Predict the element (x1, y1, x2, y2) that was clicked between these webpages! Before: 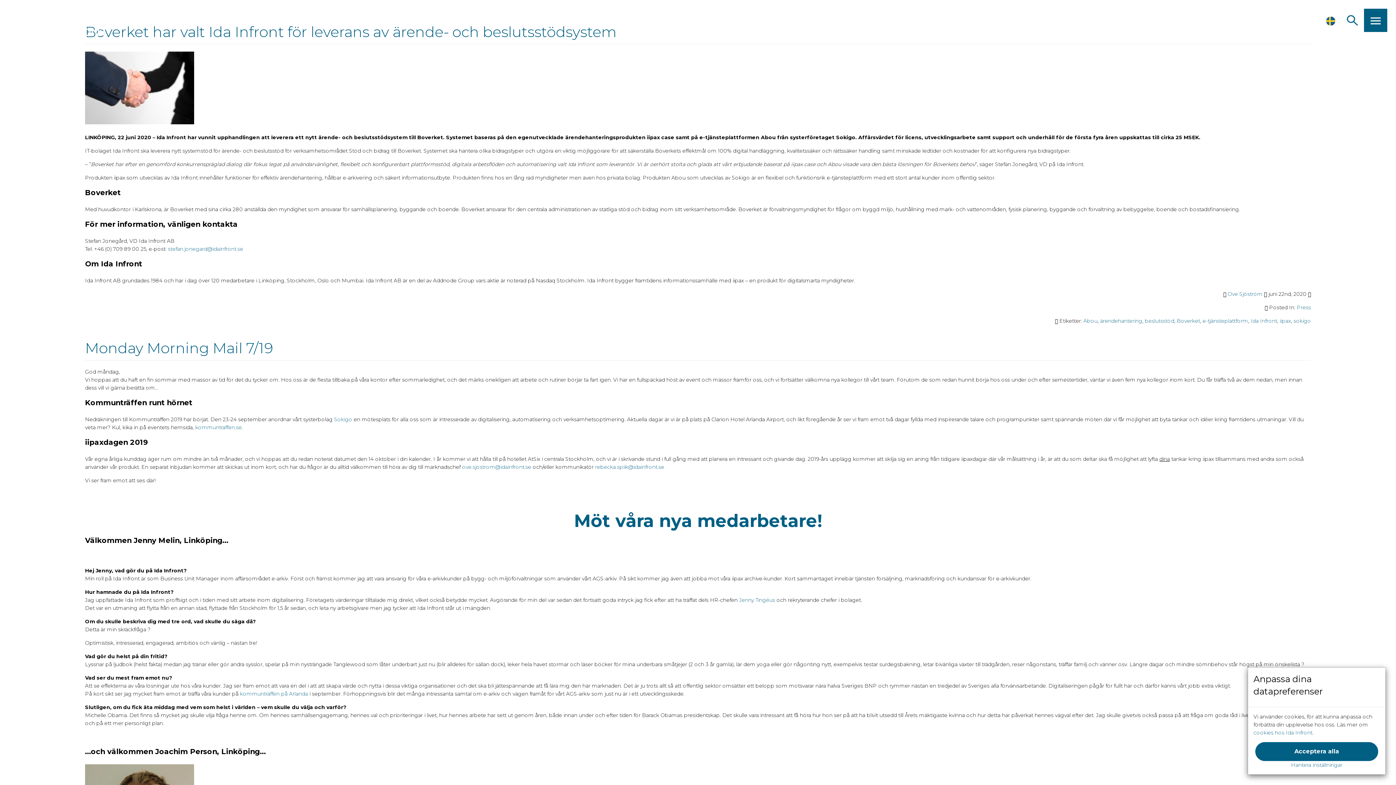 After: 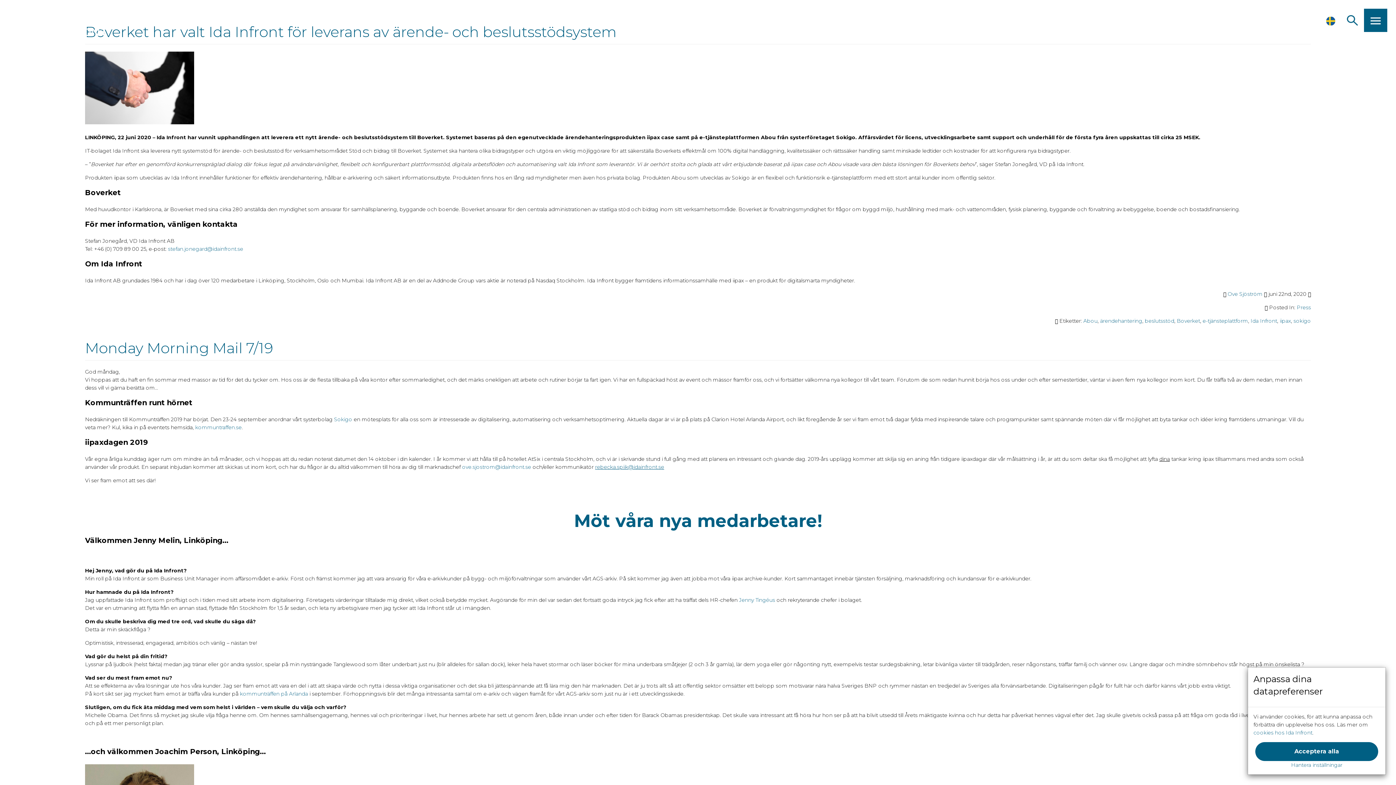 Action: bbox: (595, 464, 664, 470) label: rebecka.spiik@idainfront.se